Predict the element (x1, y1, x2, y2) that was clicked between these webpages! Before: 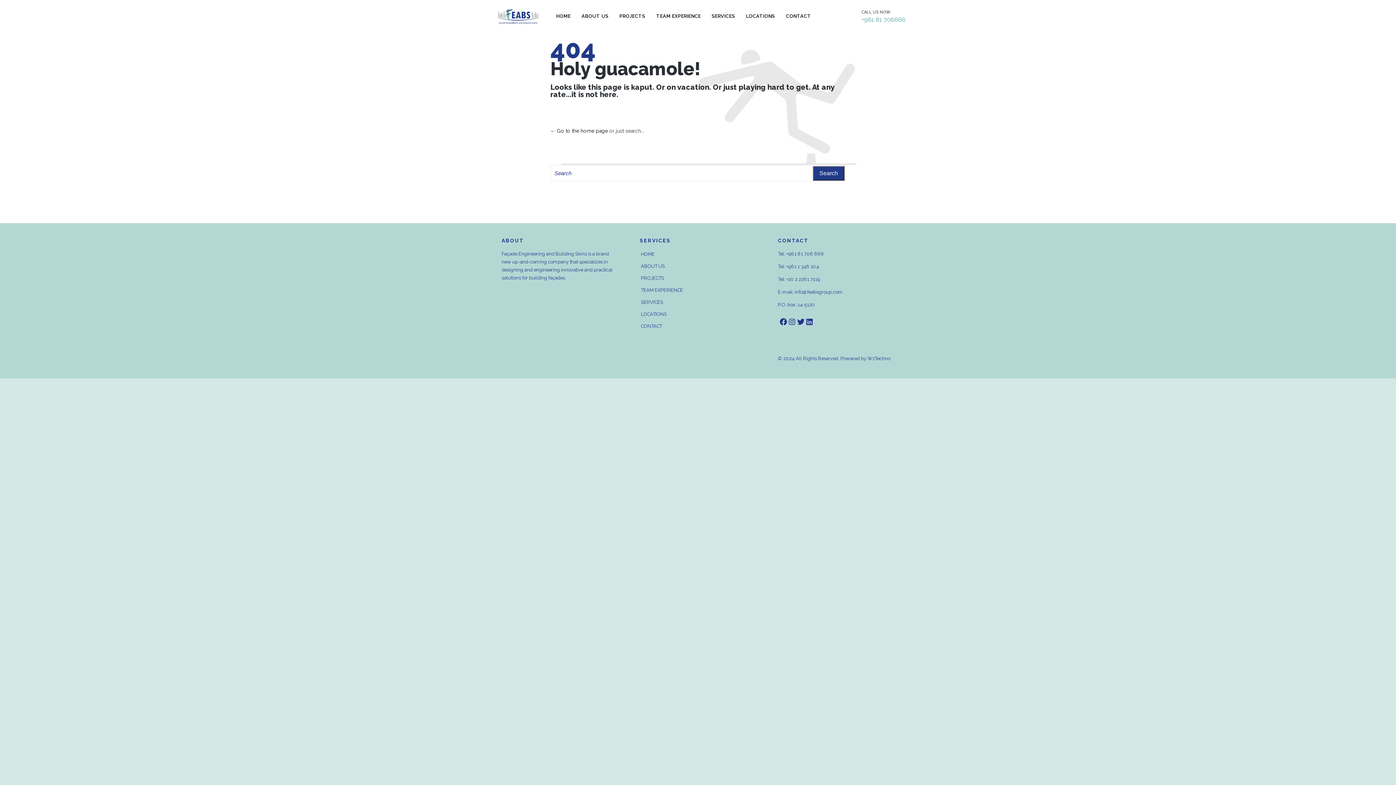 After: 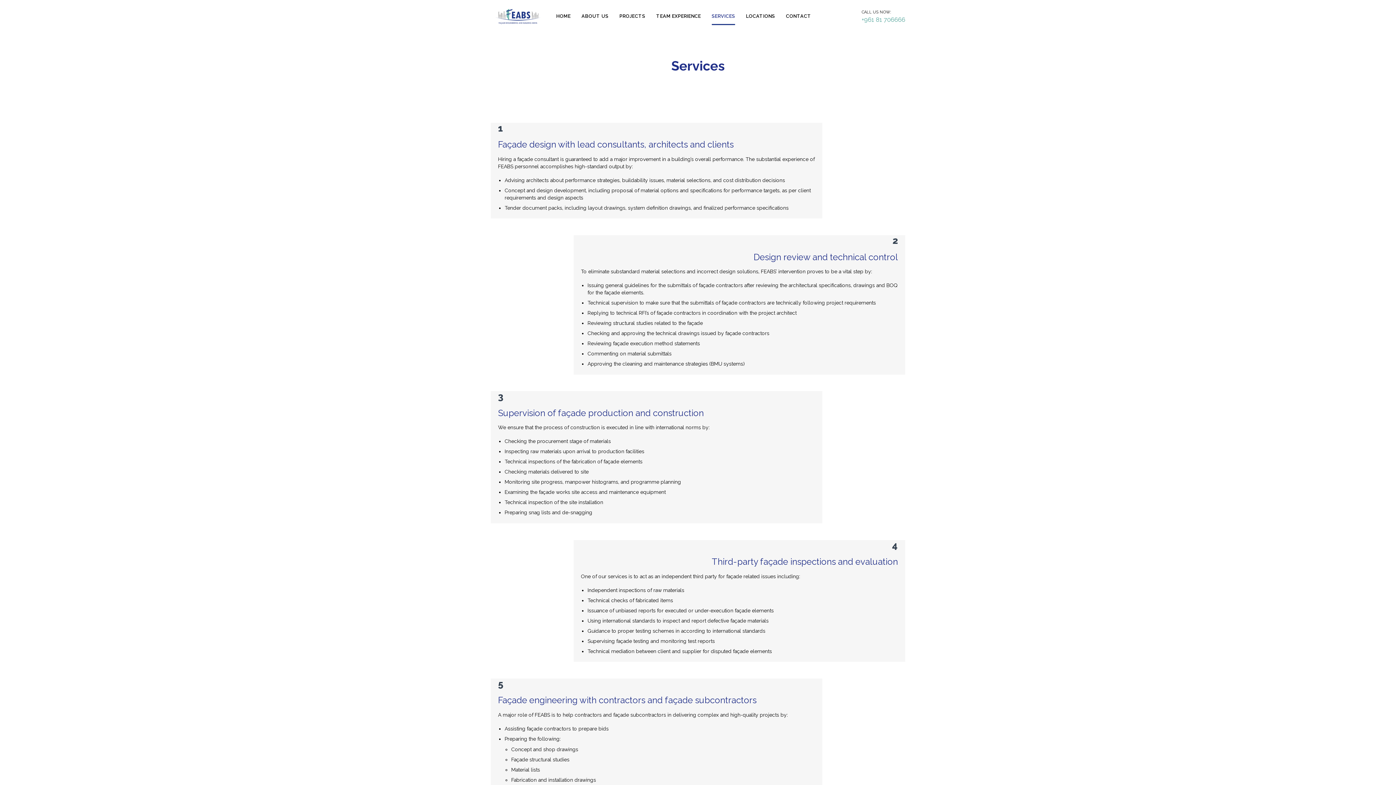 Action: bbox: (640, 297, 756, 309) label: SERVICES